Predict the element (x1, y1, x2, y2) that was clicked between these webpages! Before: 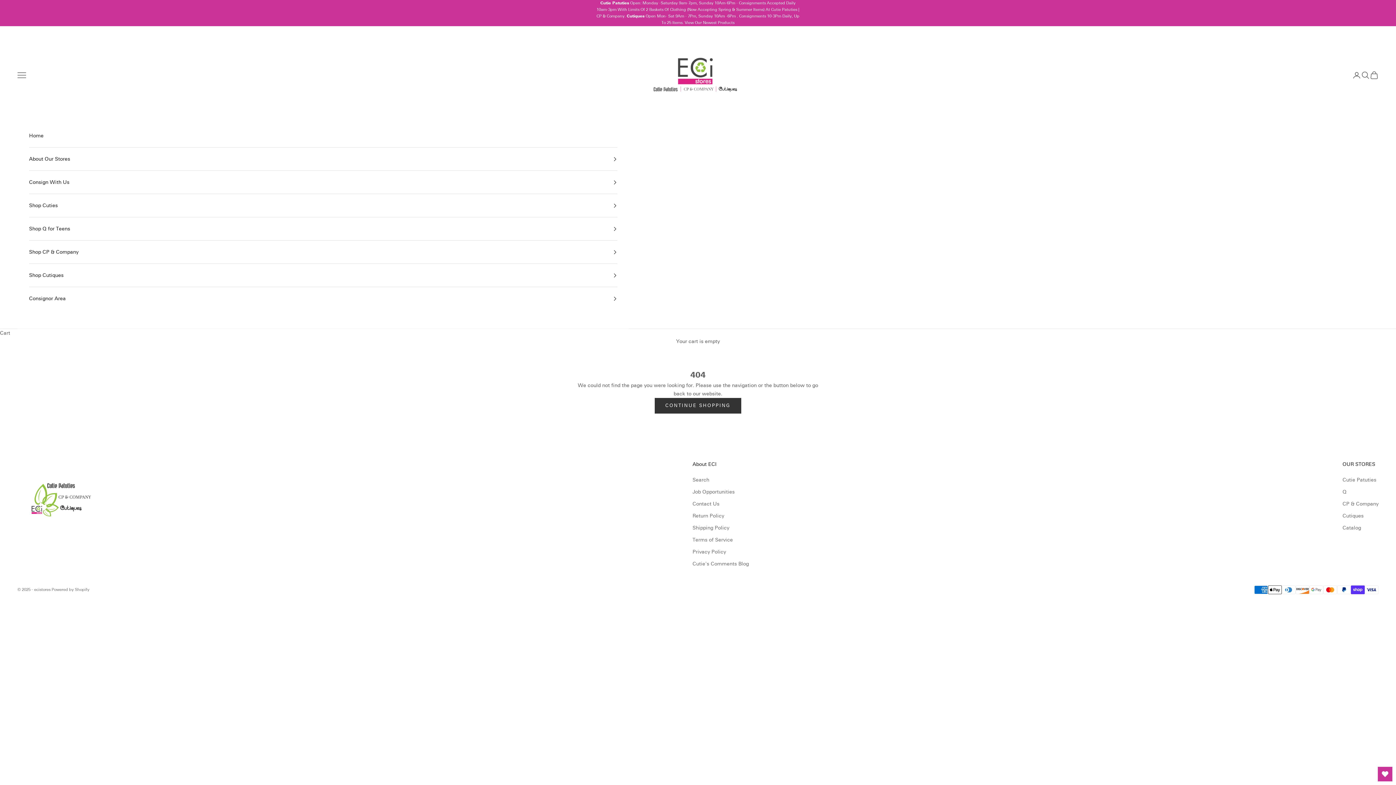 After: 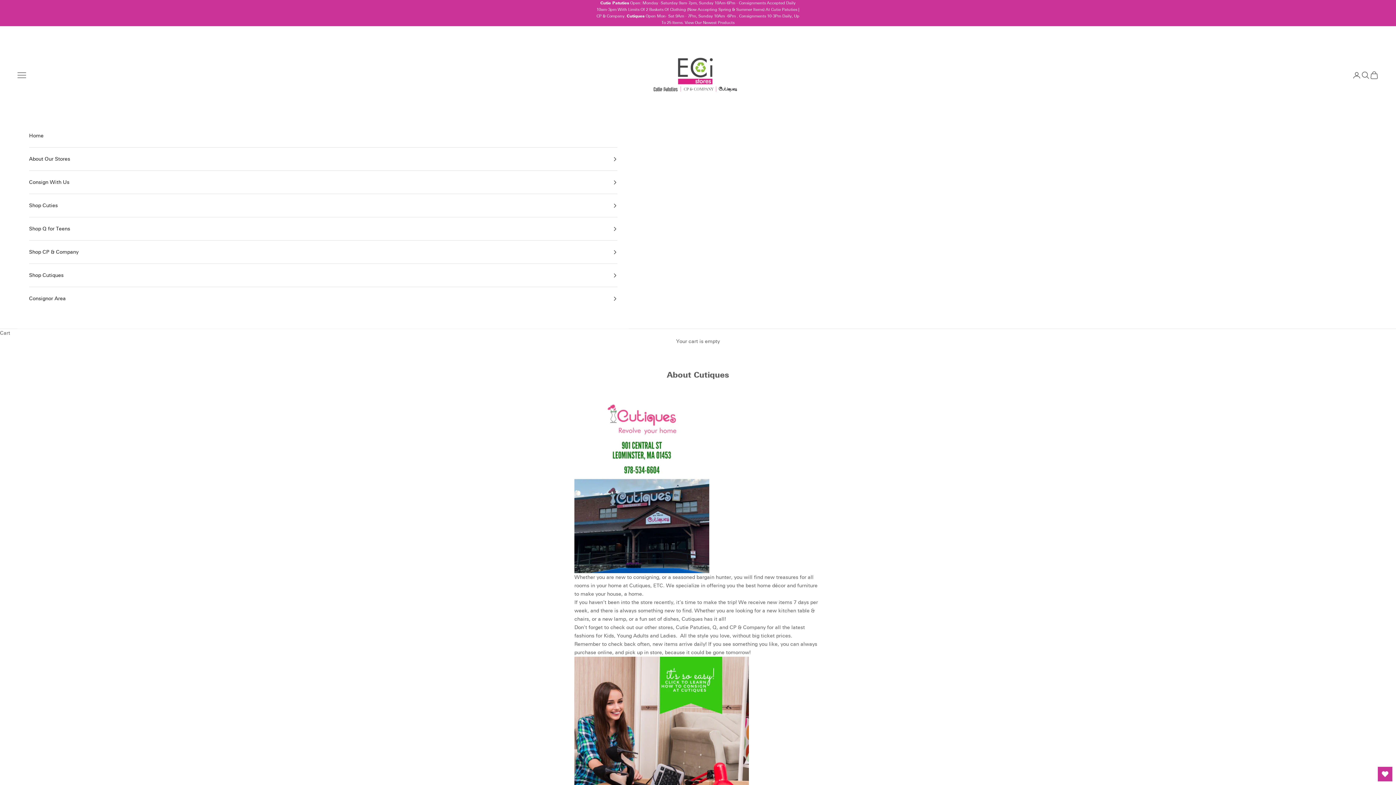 Action: bbox: (1342, 513, 1364, 519) label: Cutiques